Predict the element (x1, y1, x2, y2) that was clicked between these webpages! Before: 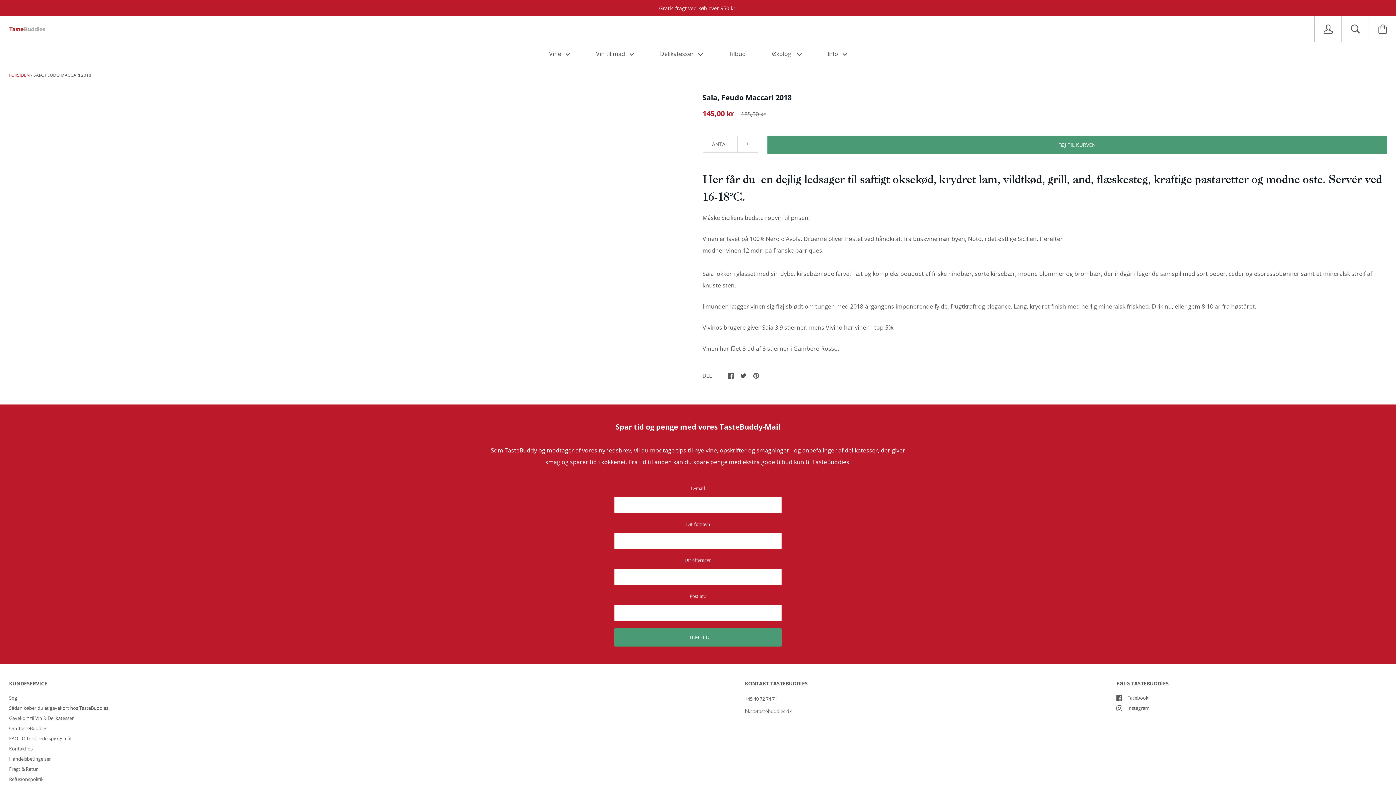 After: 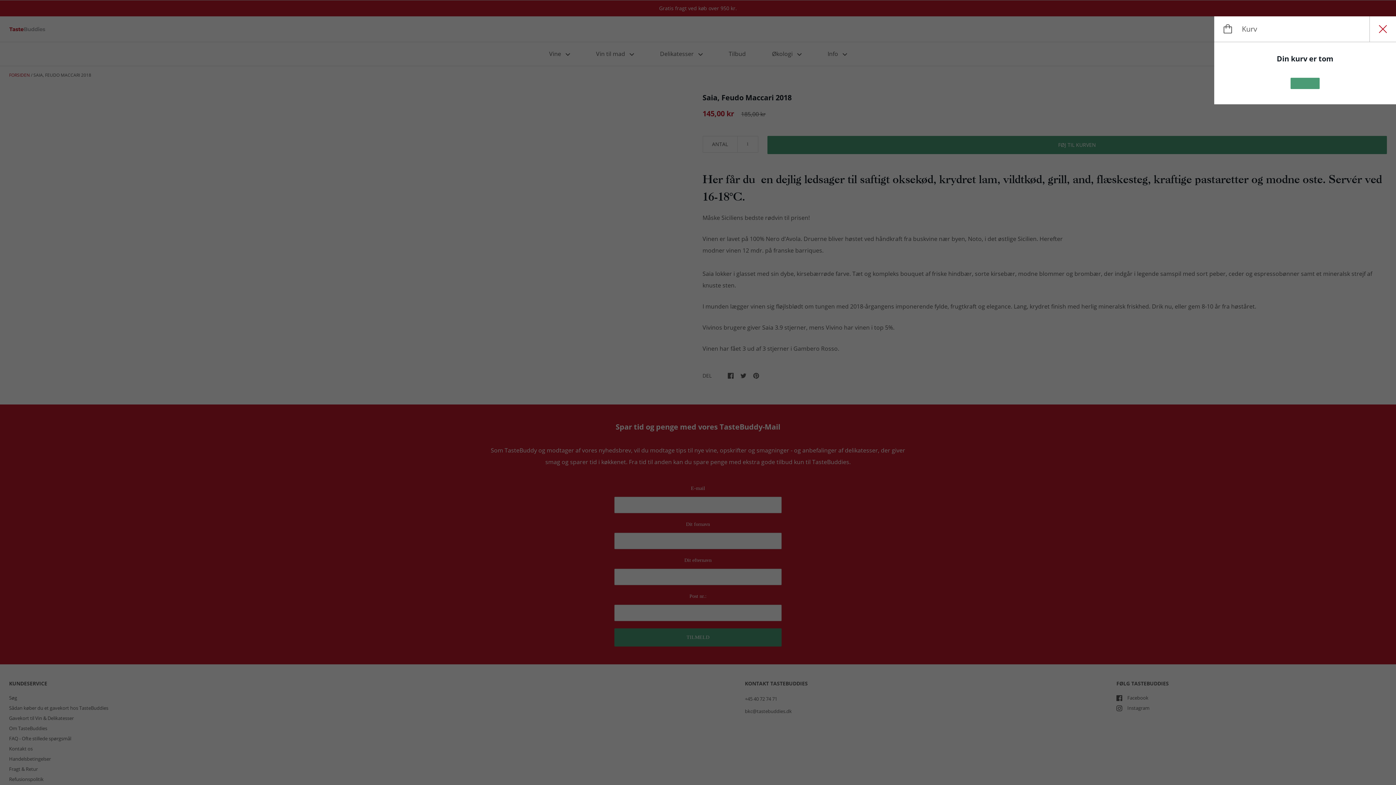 Action: bbox: (1369, 16, 1396, 41)